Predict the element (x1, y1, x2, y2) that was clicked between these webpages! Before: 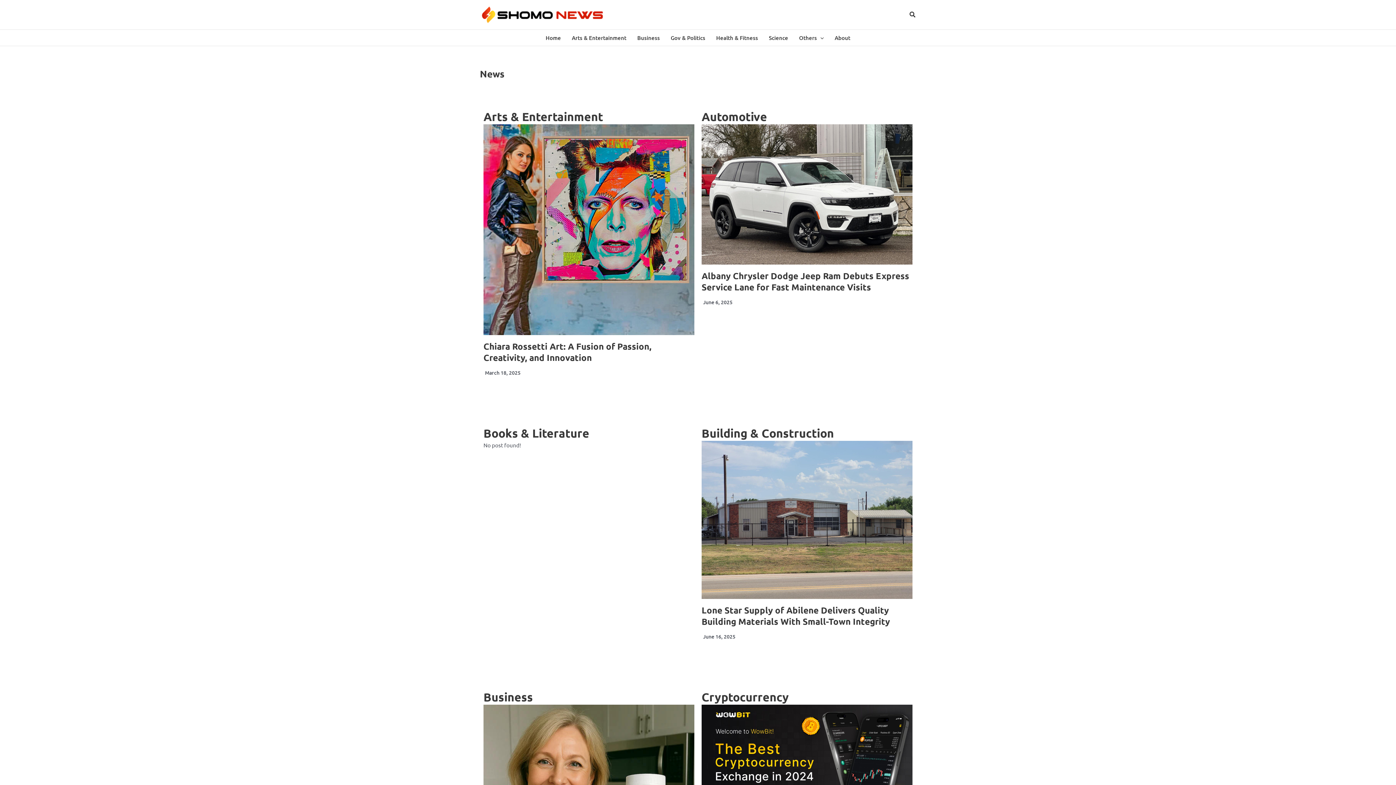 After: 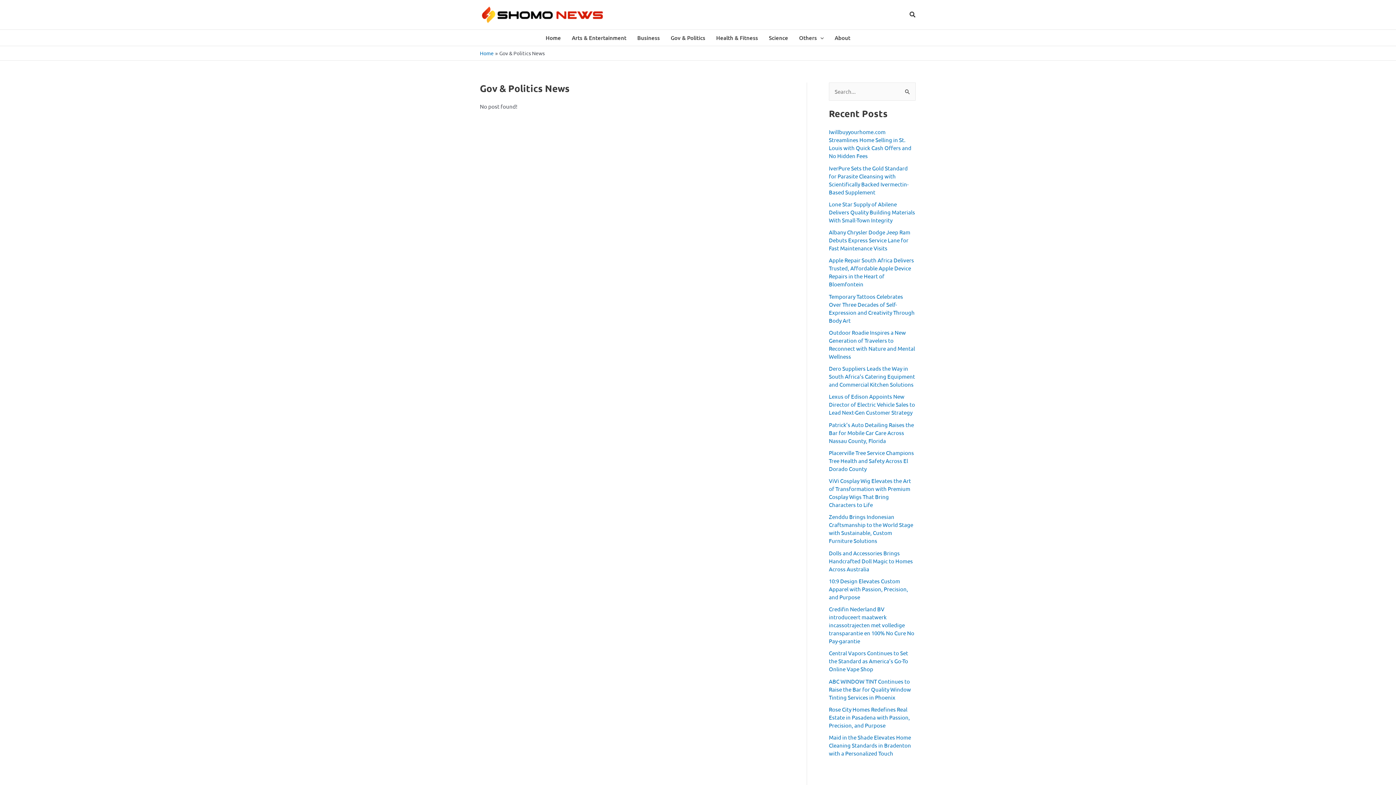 Action: bbox: (665, 29, 710, 45) label: Gov & Politics